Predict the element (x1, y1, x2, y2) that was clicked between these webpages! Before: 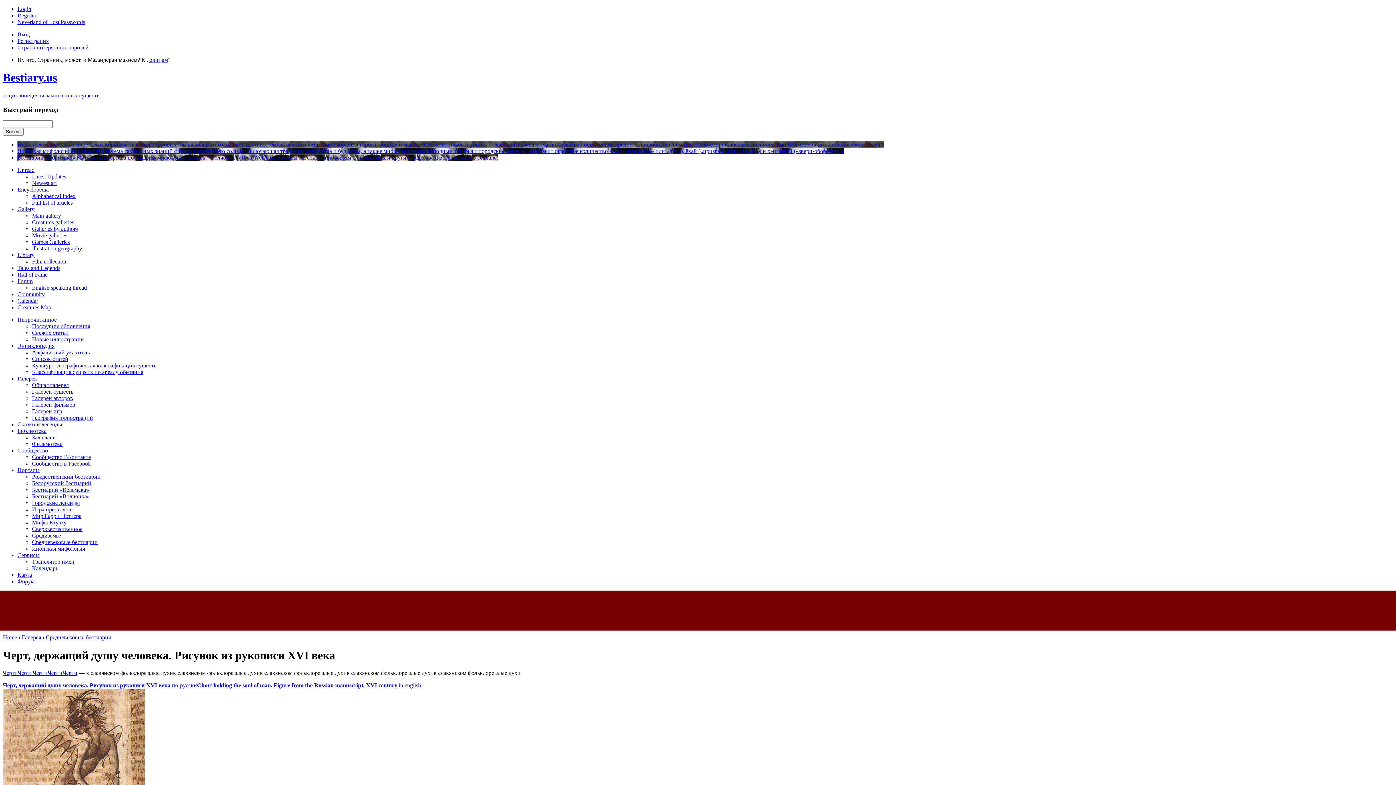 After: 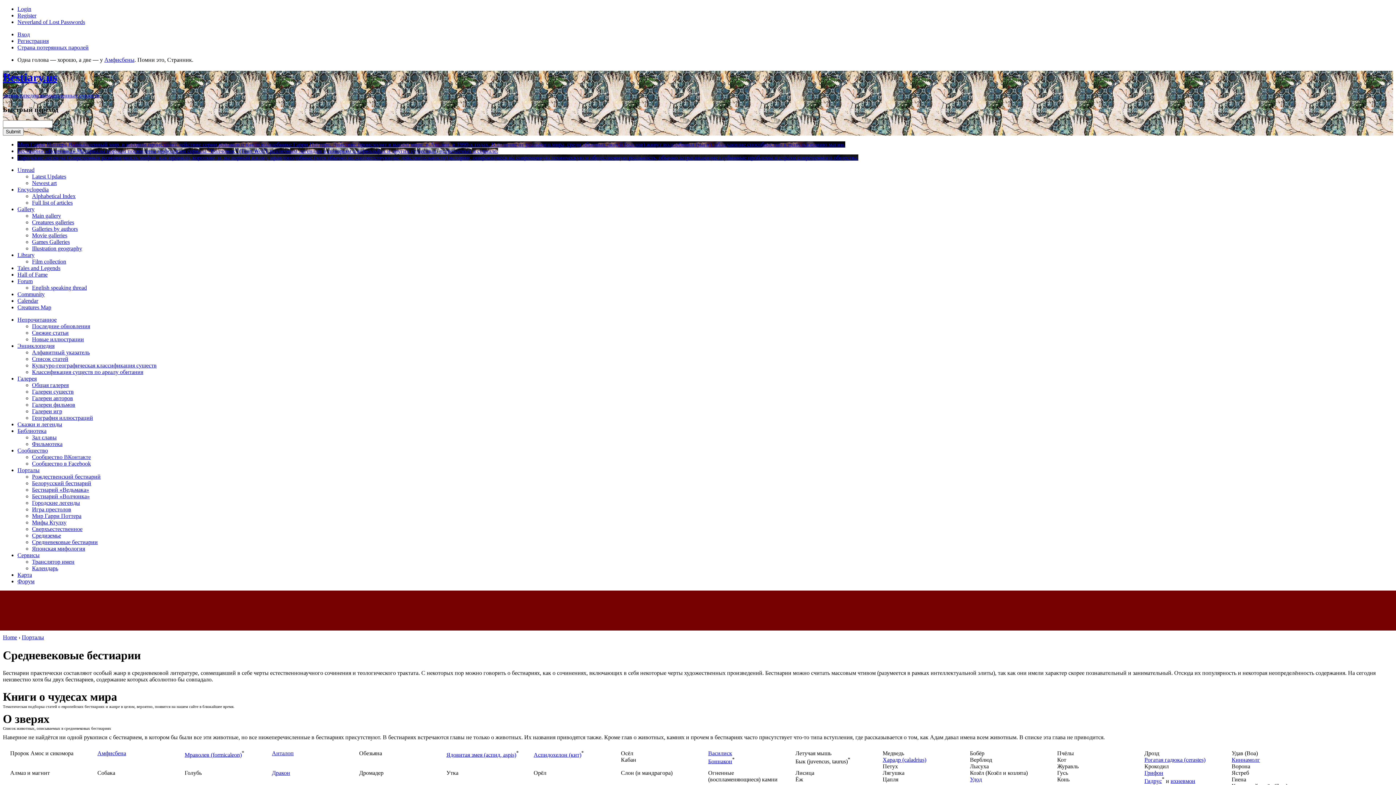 Action: bbox: (32, 539, 97, 545) label: Средневековые бестиарии